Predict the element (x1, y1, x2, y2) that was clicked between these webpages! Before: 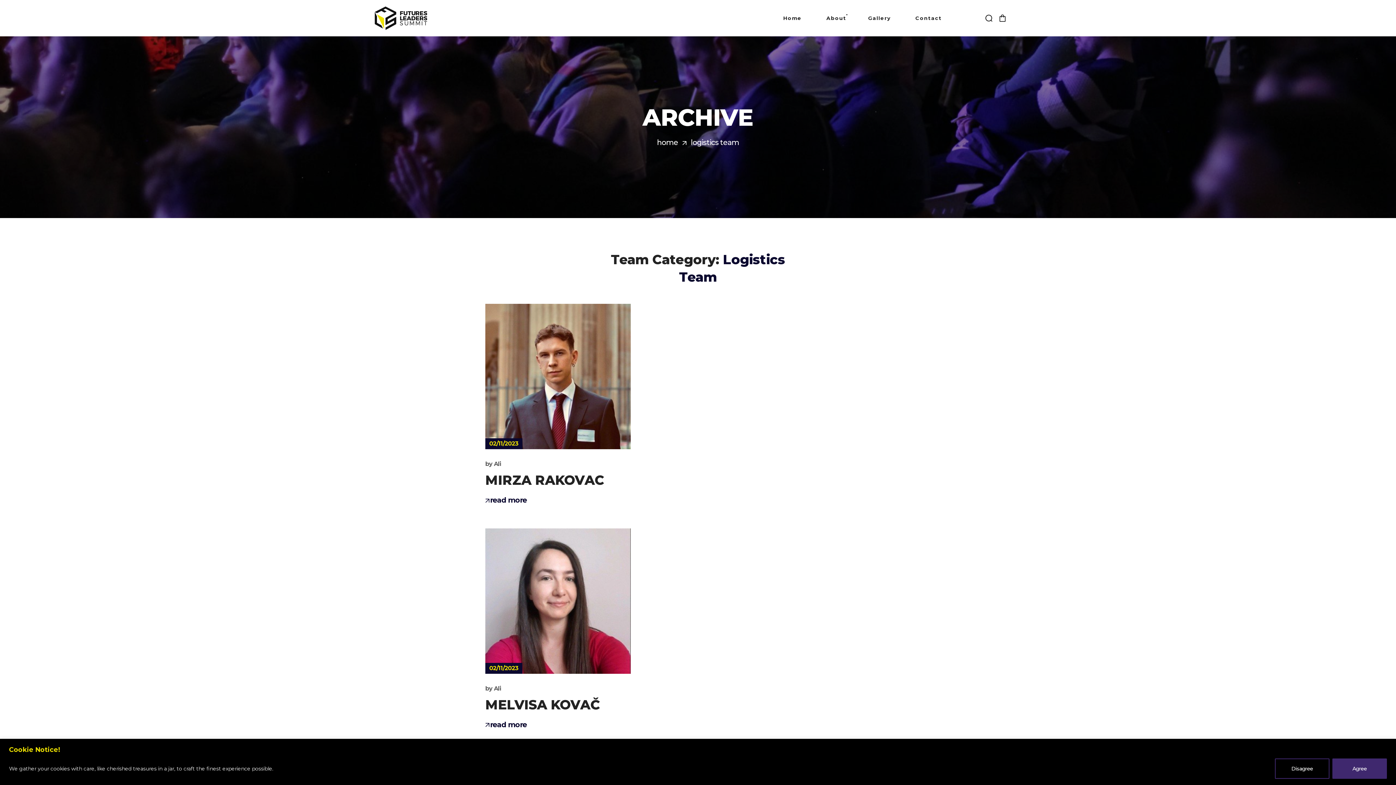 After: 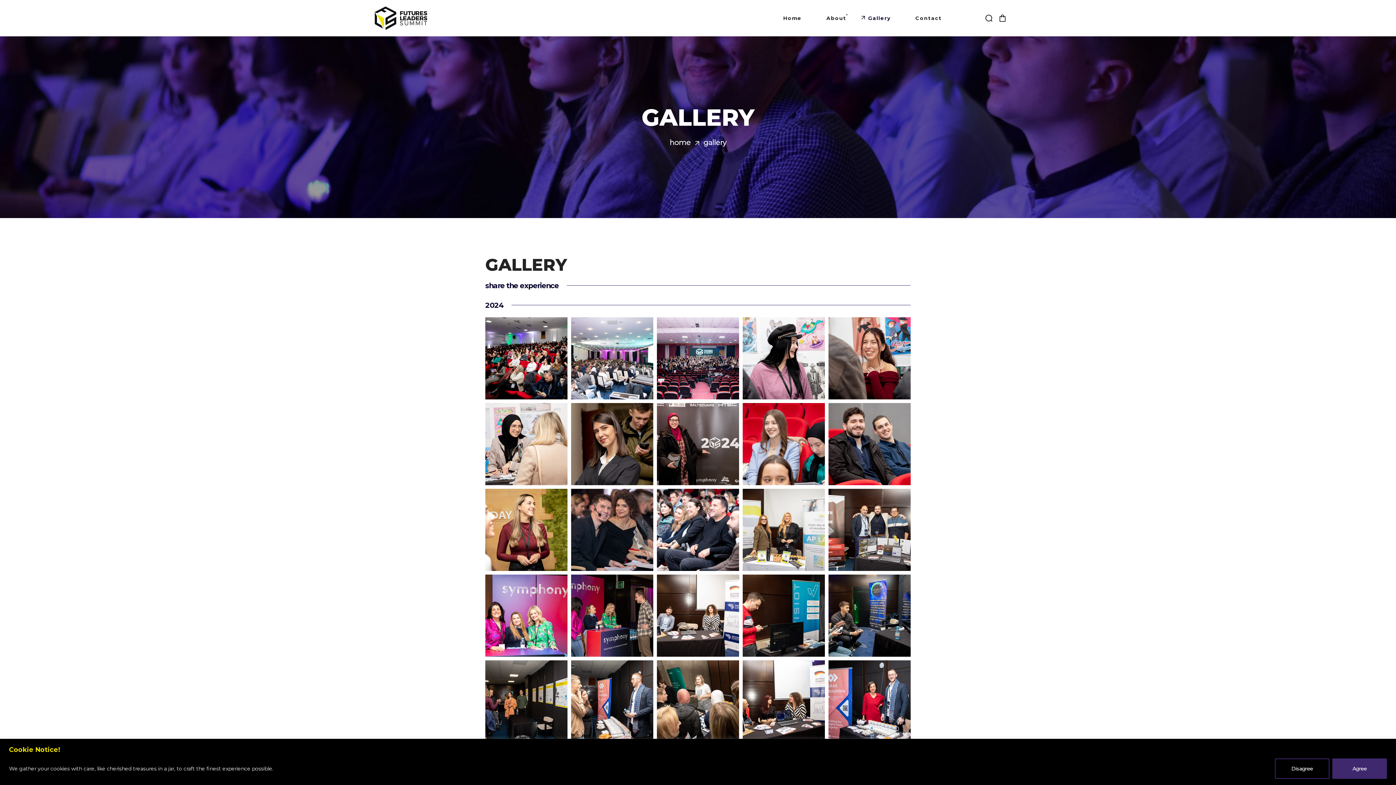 Action: bbox: (868, 0, 890, 36) label: Gallery